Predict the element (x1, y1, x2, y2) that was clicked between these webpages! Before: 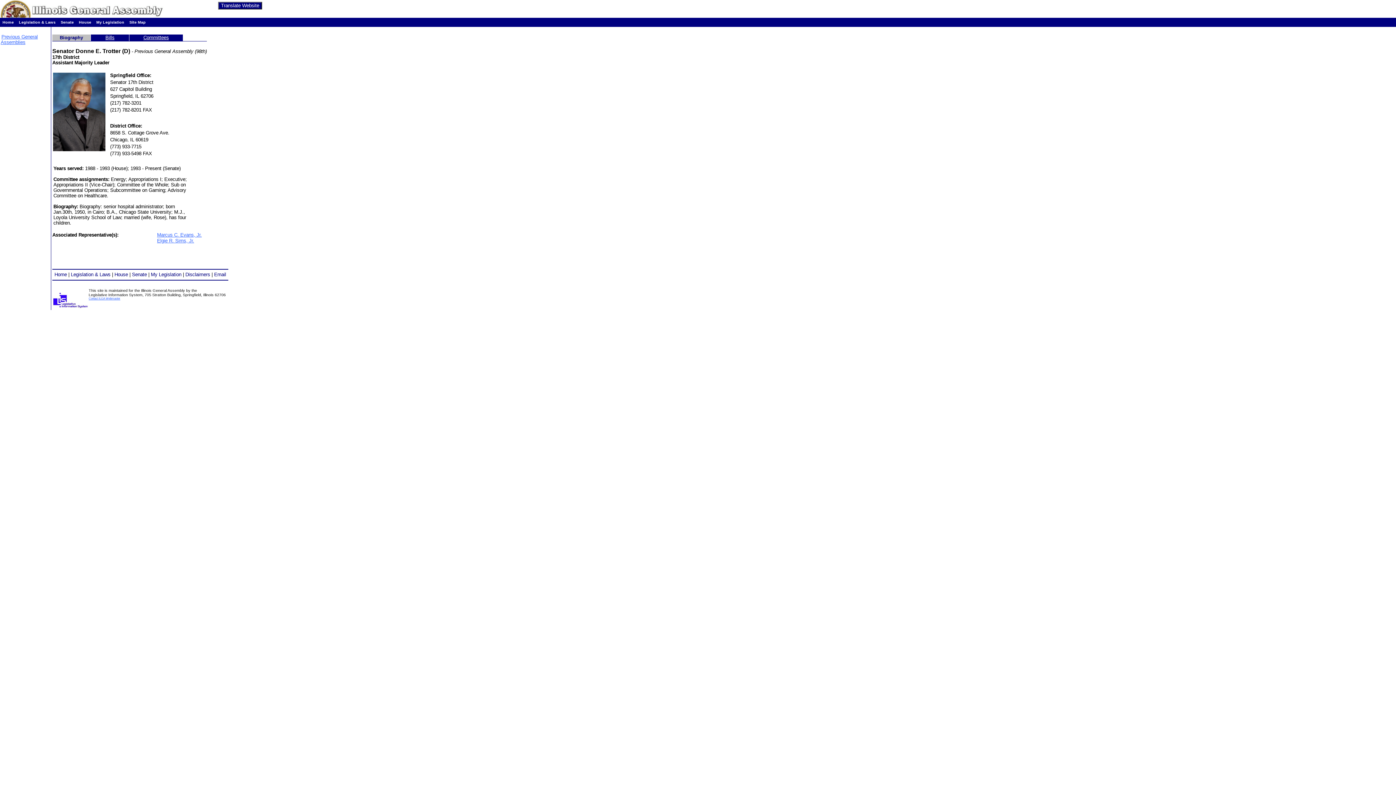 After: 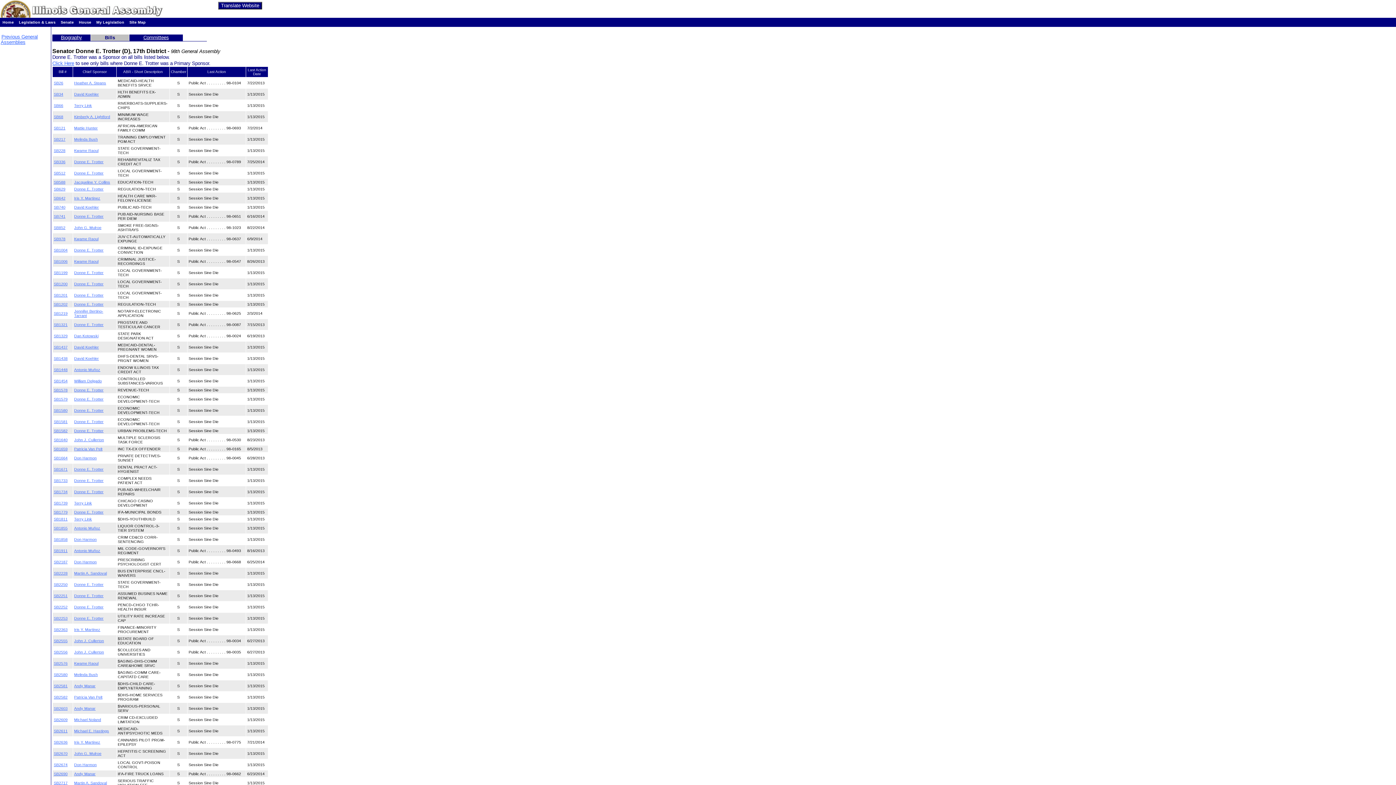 Action: label: Bills bbox: (105, 34, 114, 40)